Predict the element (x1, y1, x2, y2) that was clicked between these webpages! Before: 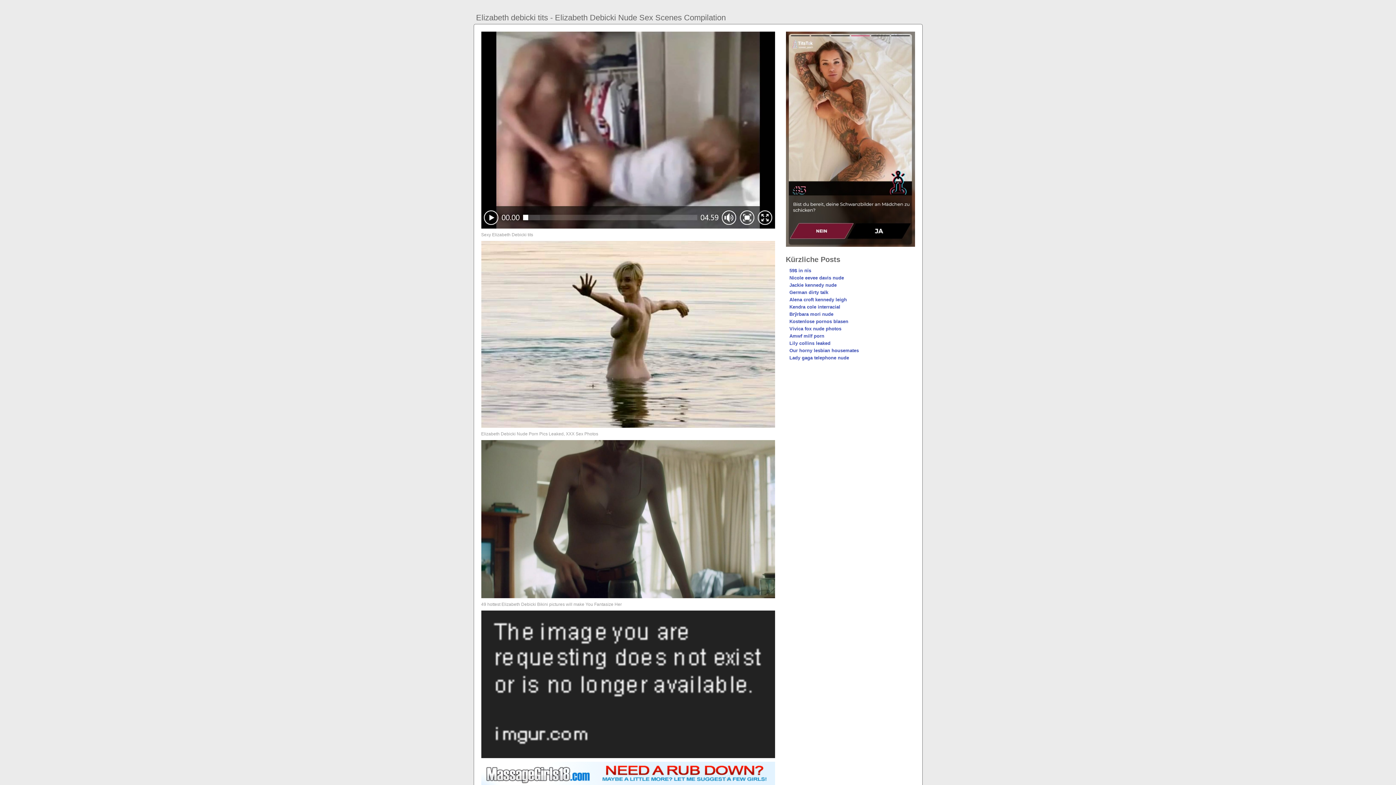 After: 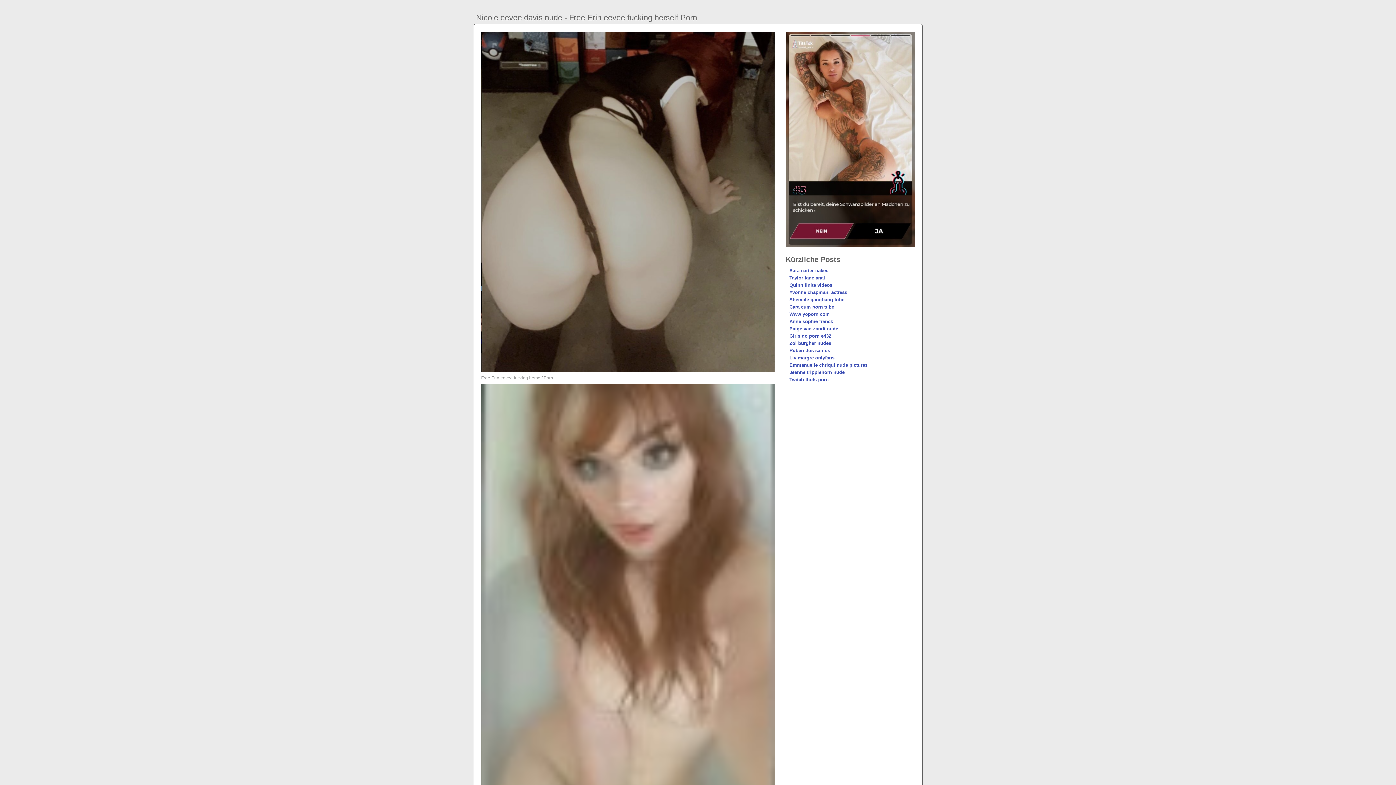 Action: label: Nicole eevee davis nude bbox: (789, 275, 844, 280)